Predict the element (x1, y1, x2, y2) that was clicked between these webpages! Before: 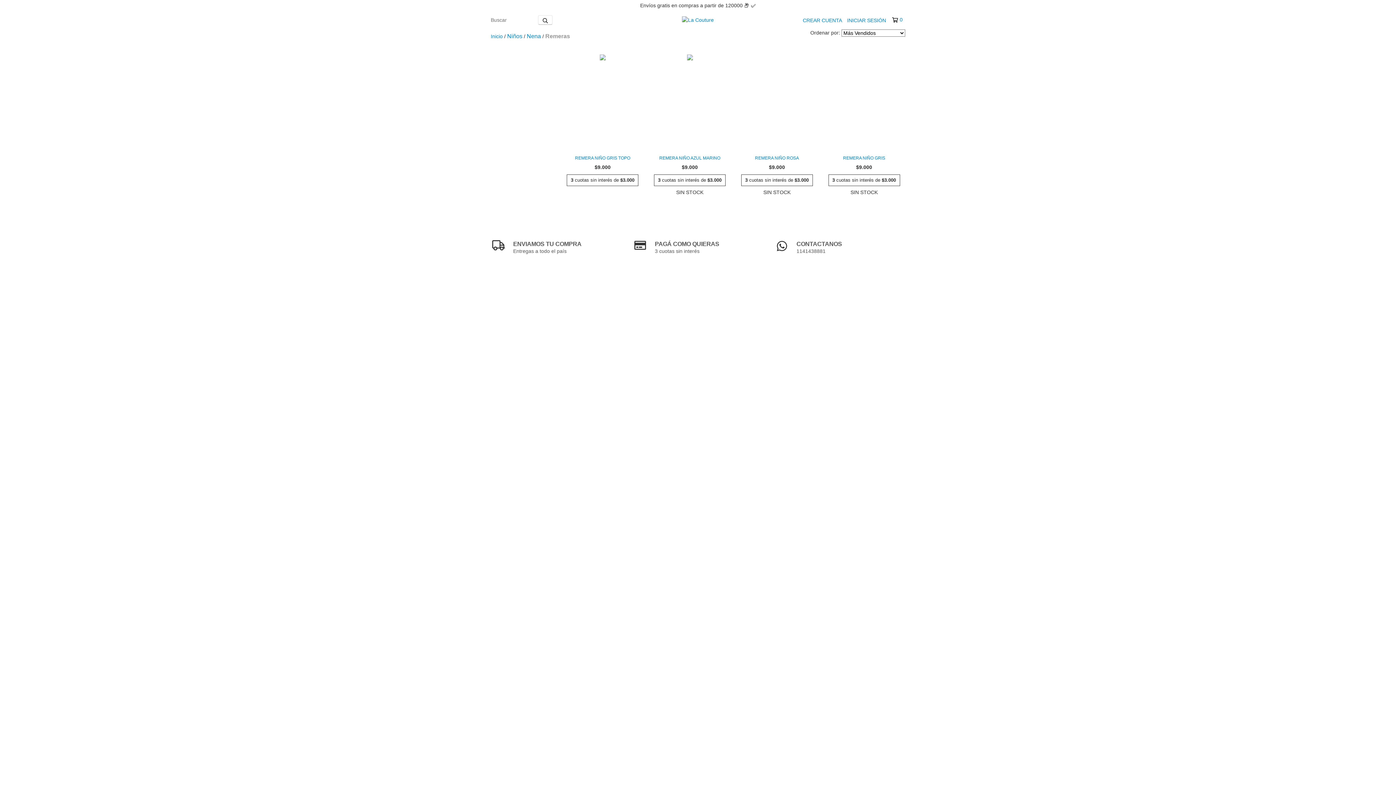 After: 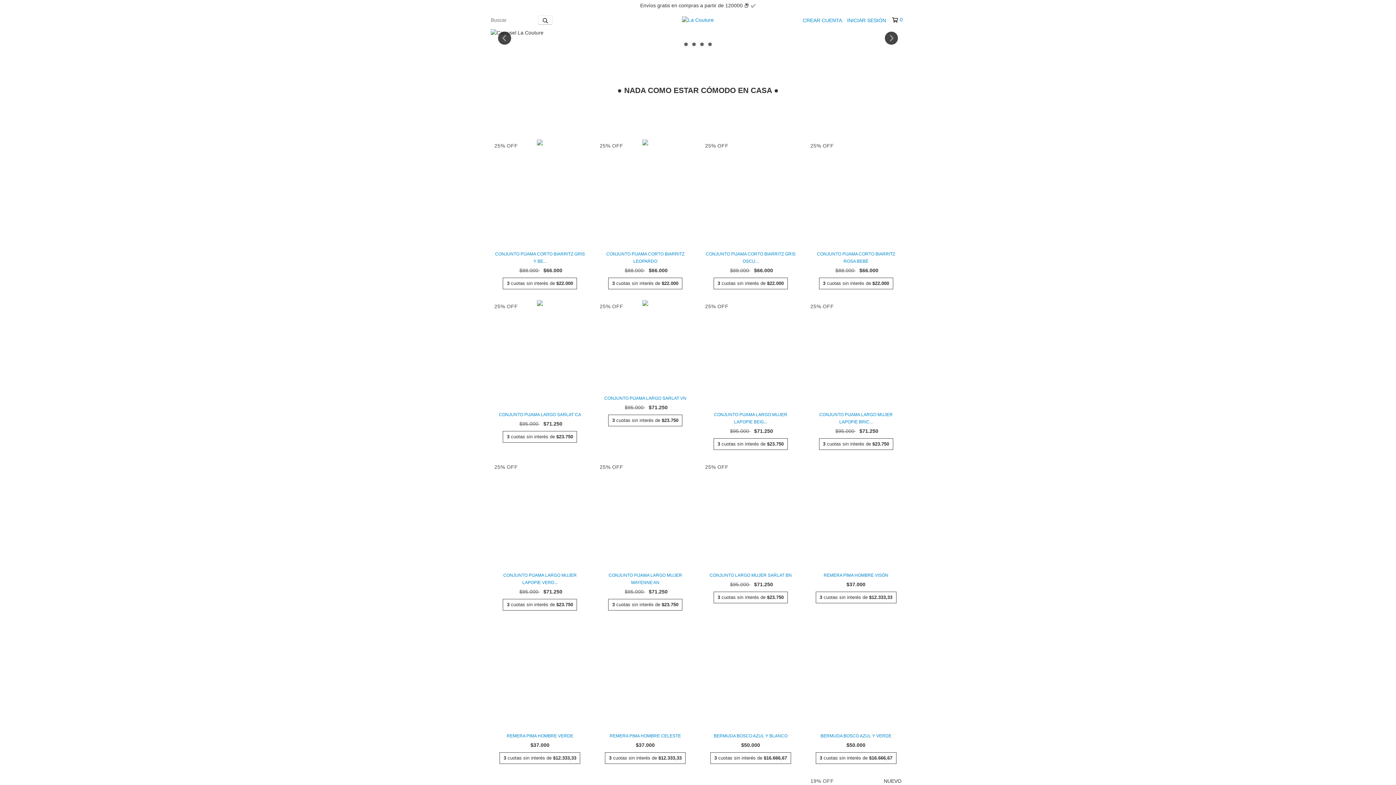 Action: bbox: (490, 33, 502, 39) label: Inicio